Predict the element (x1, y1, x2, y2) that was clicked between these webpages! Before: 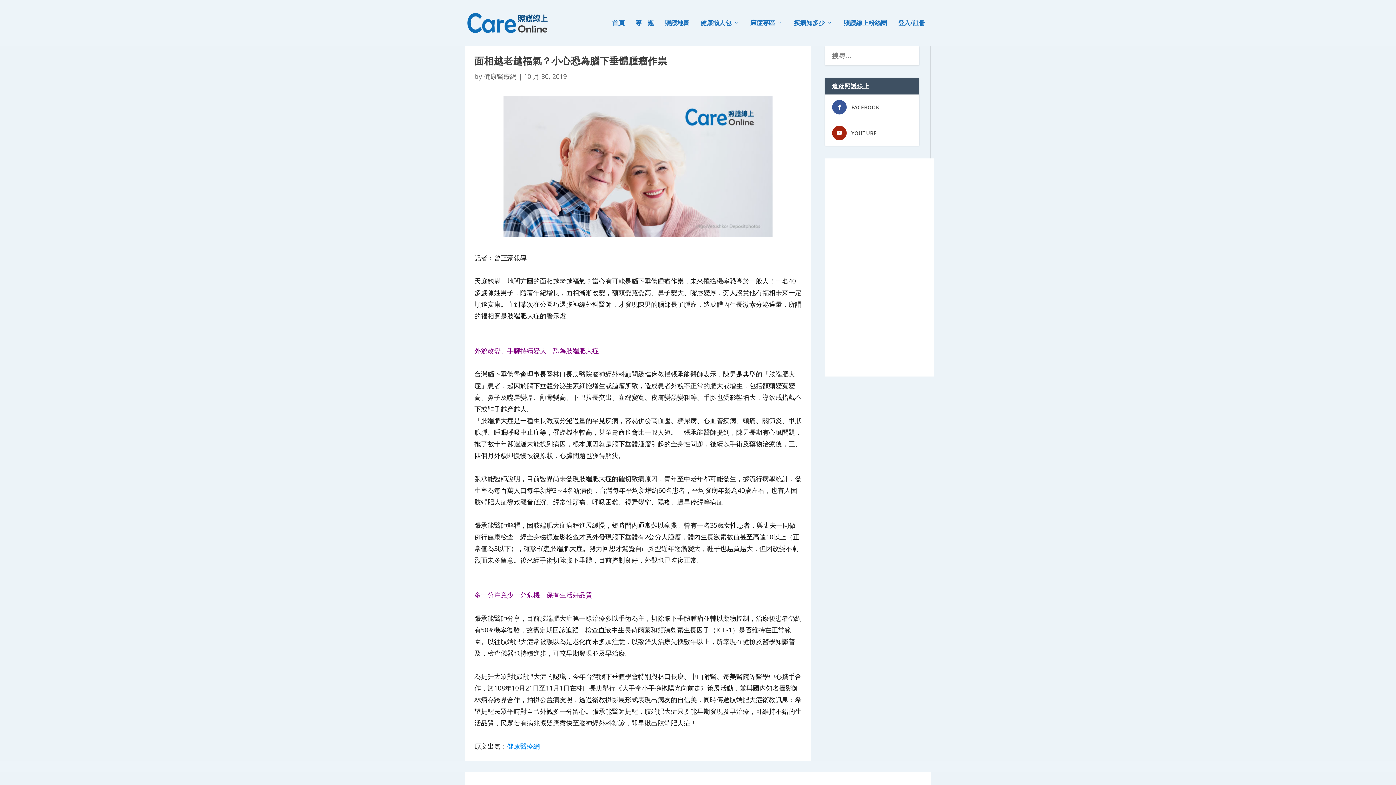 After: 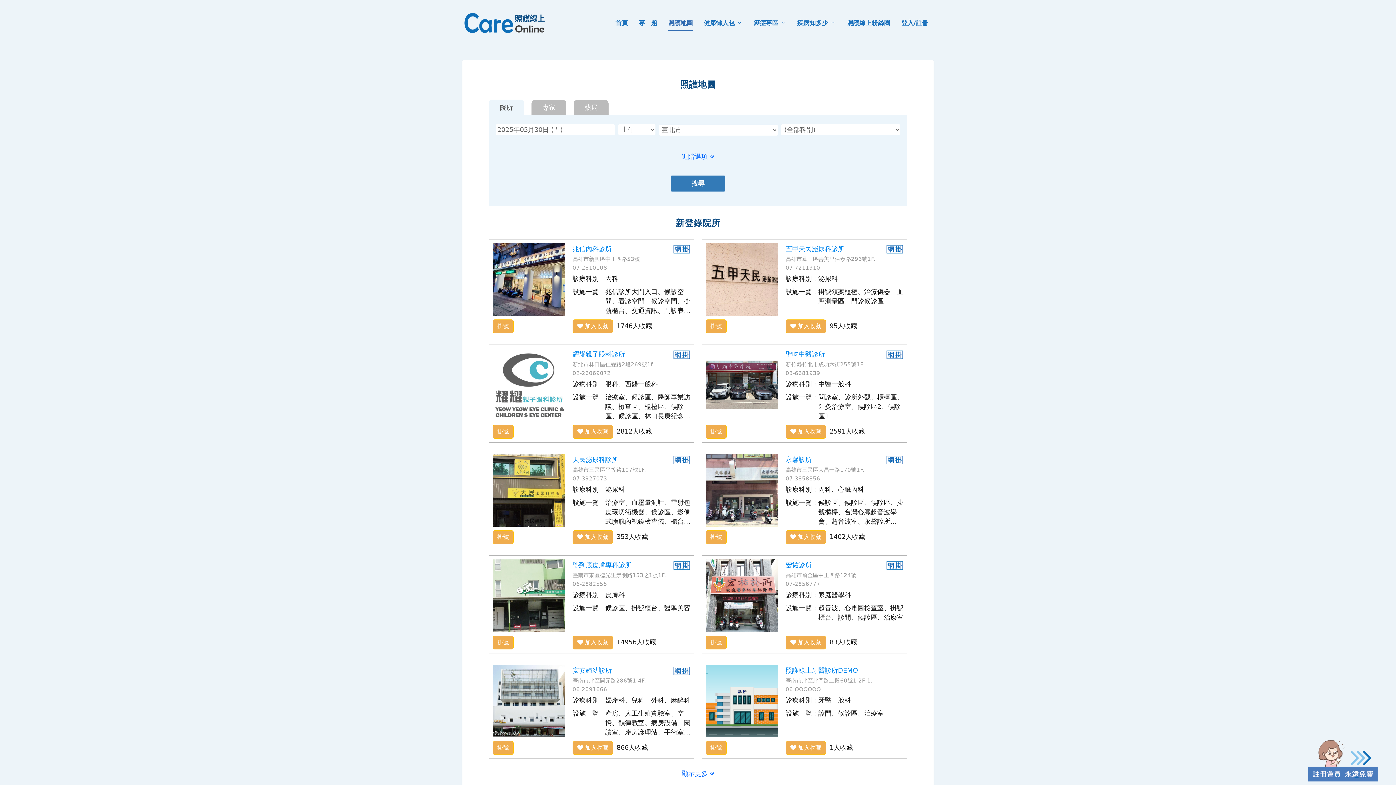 Action: bbox: (665, 20, 689, 45) label: 照護地圖